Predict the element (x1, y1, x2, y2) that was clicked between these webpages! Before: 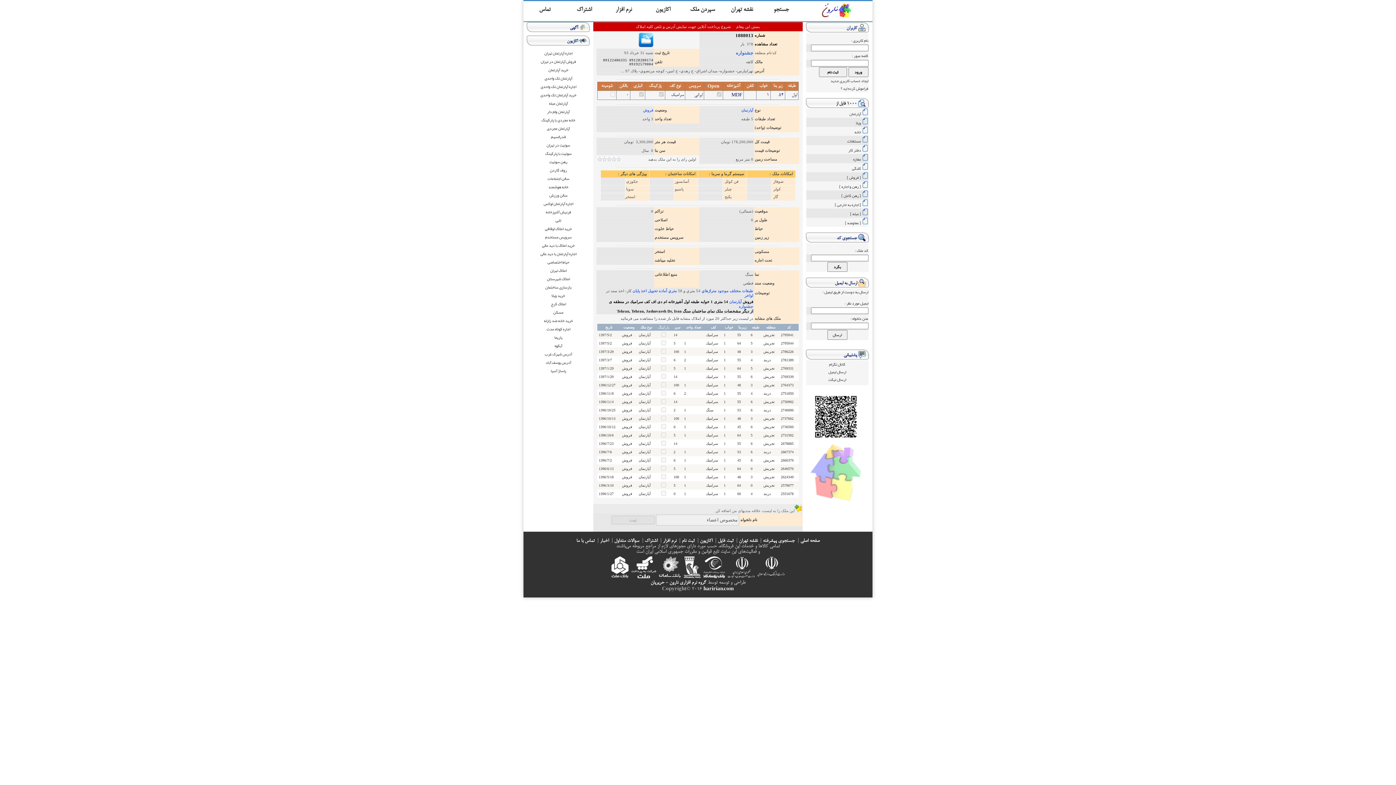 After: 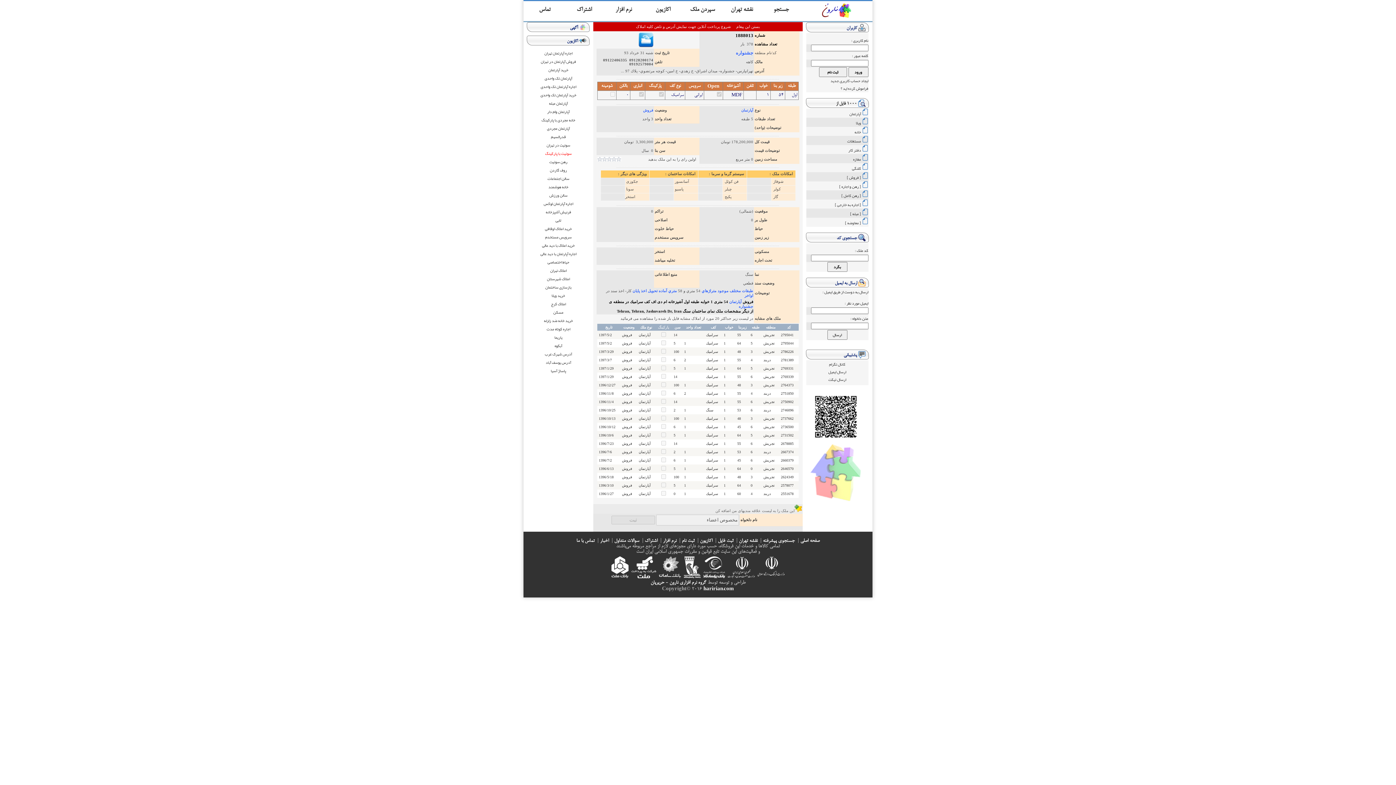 Action: bbox: (545, 149, 571, 157) label: سوئیت با پارکینگ